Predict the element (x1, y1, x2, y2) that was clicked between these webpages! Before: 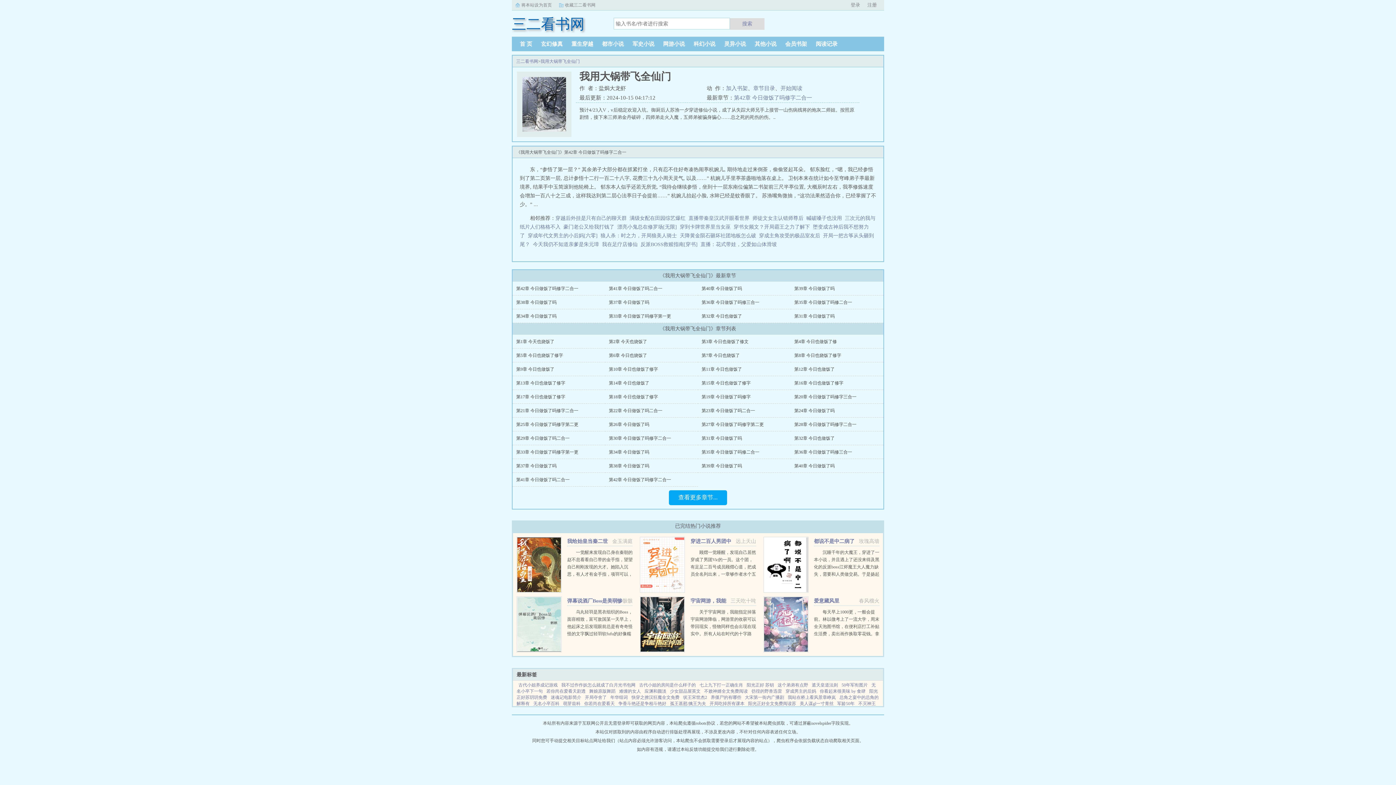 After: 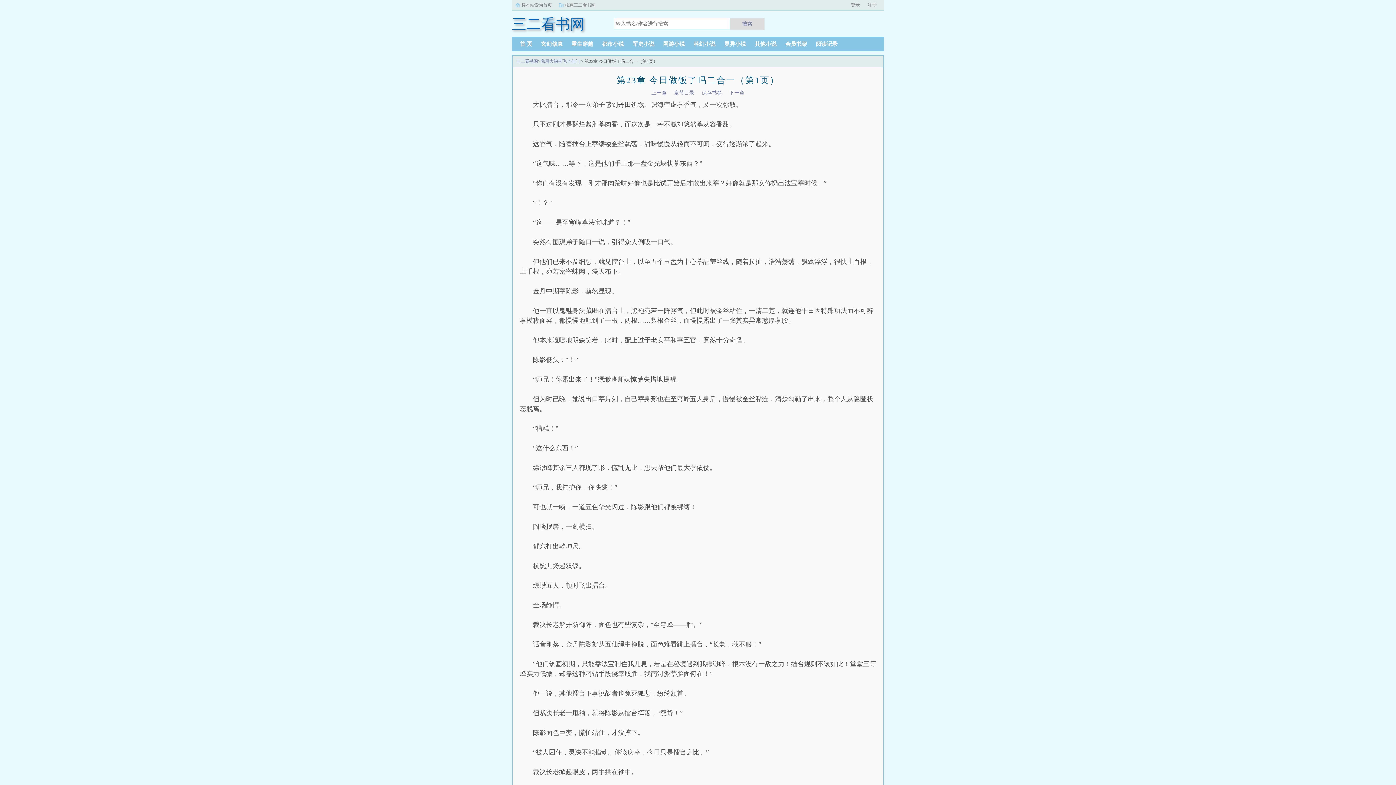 Action: label: 第23章 今日做饭了吗二合一 bbox: (701, 408, 755, 413)